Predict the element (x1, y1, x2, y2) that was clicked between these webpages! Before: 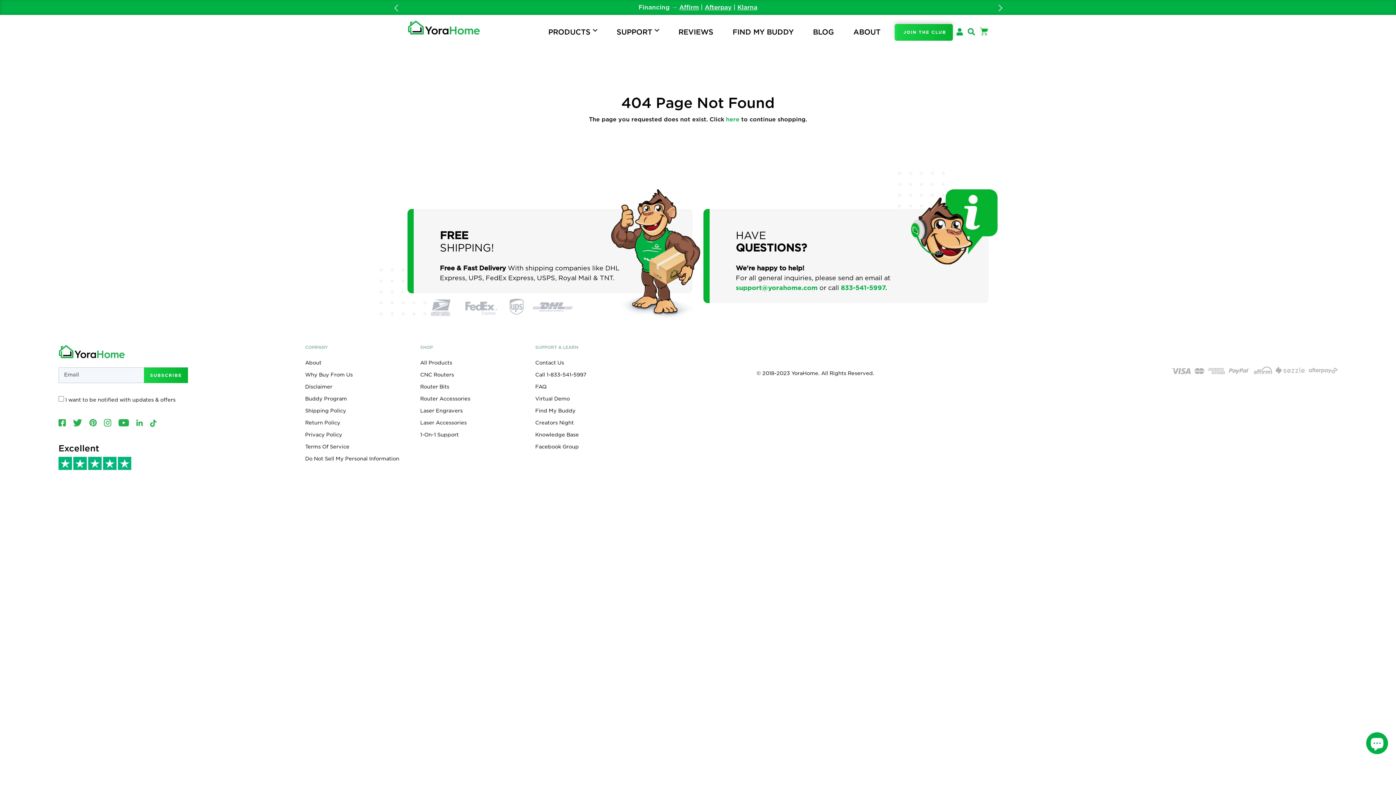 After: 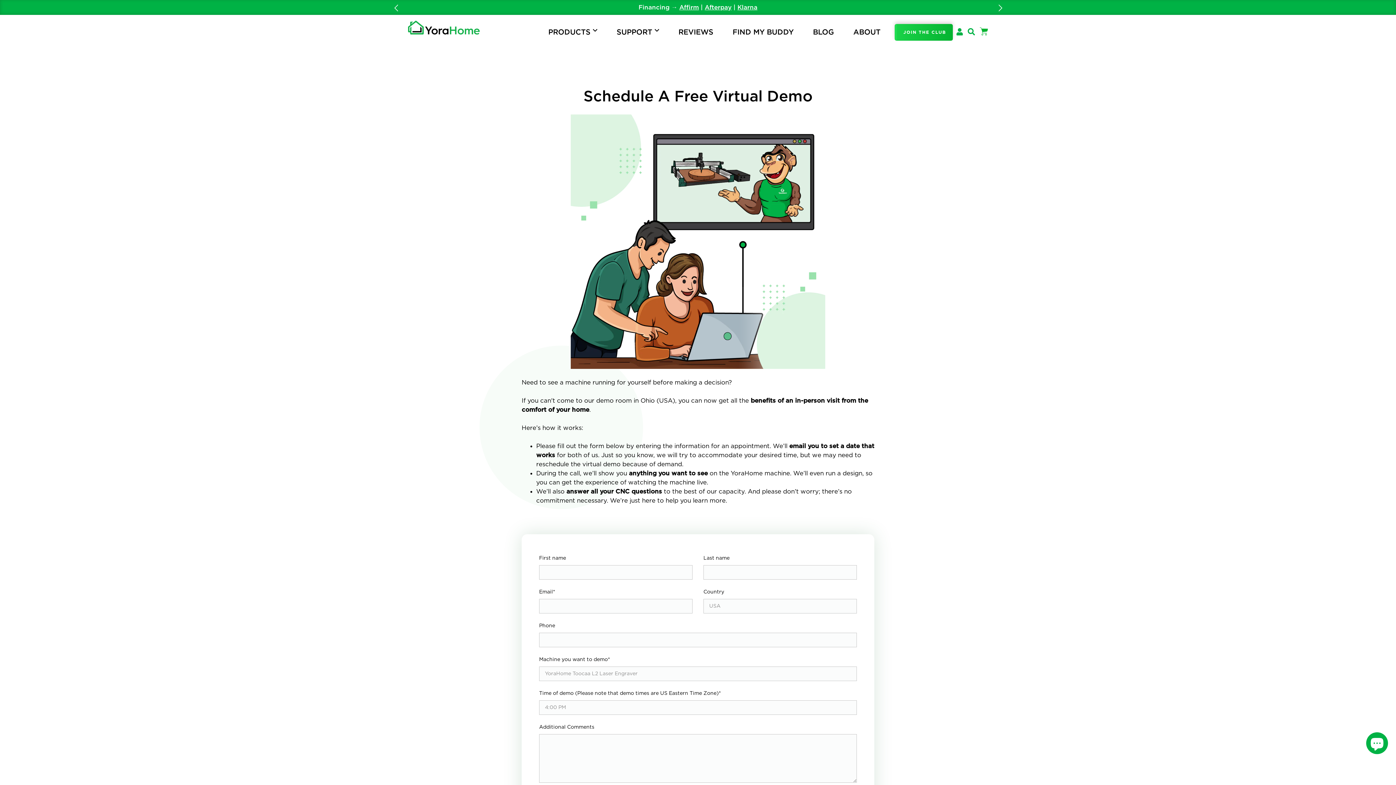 Action: label: Virtual Demo bbox: (535, 396, 569, 401)